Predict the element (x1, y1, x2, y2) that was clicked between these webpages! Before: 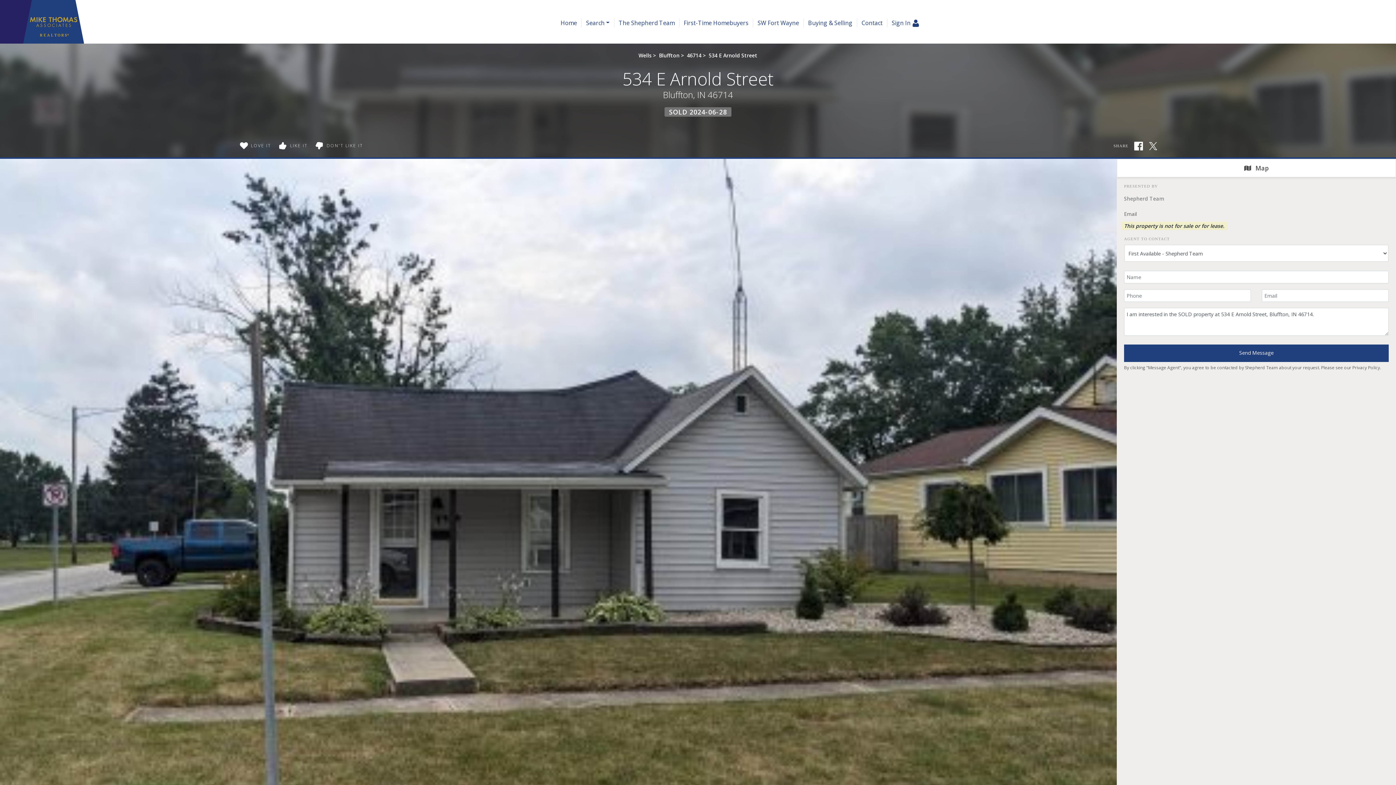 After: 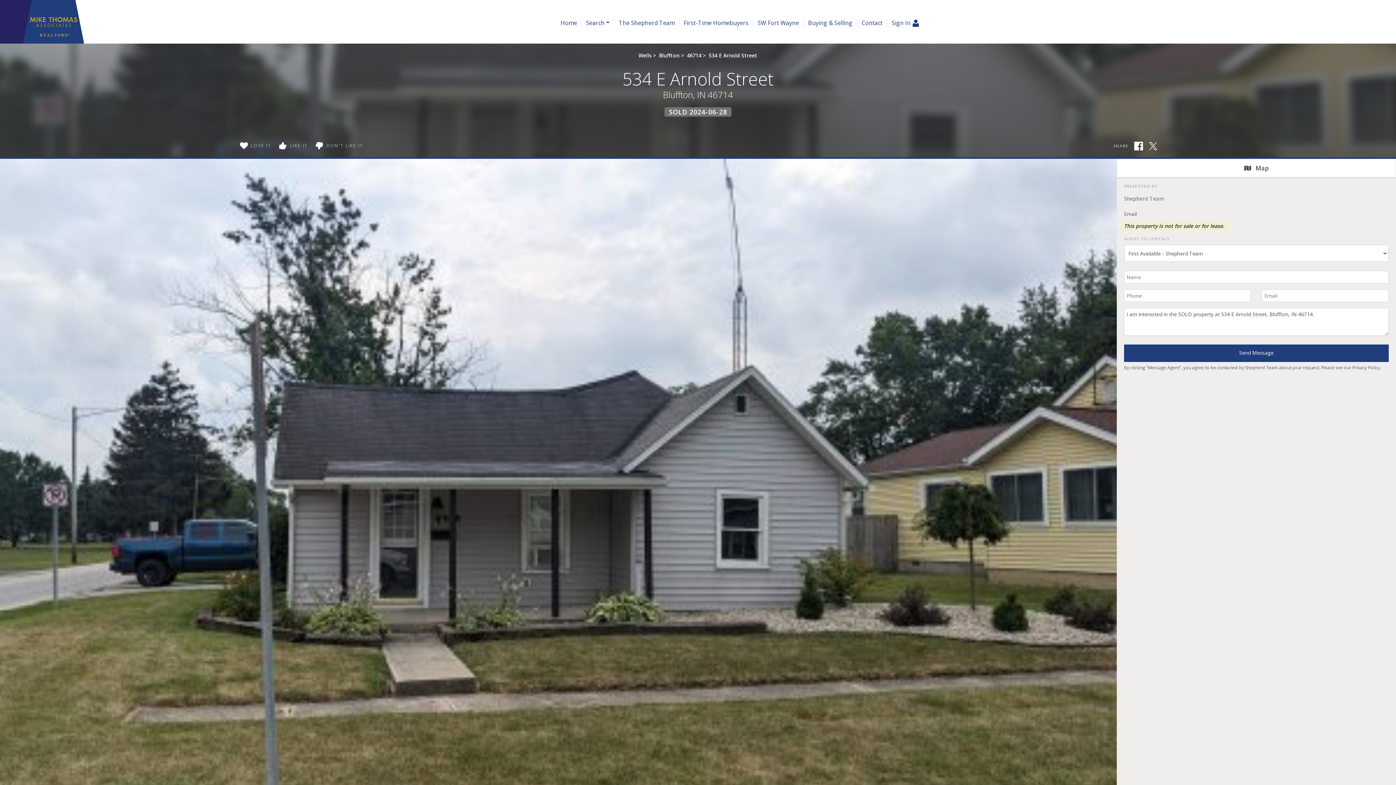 Action: bbox: (1149, 141, 1157, 150)